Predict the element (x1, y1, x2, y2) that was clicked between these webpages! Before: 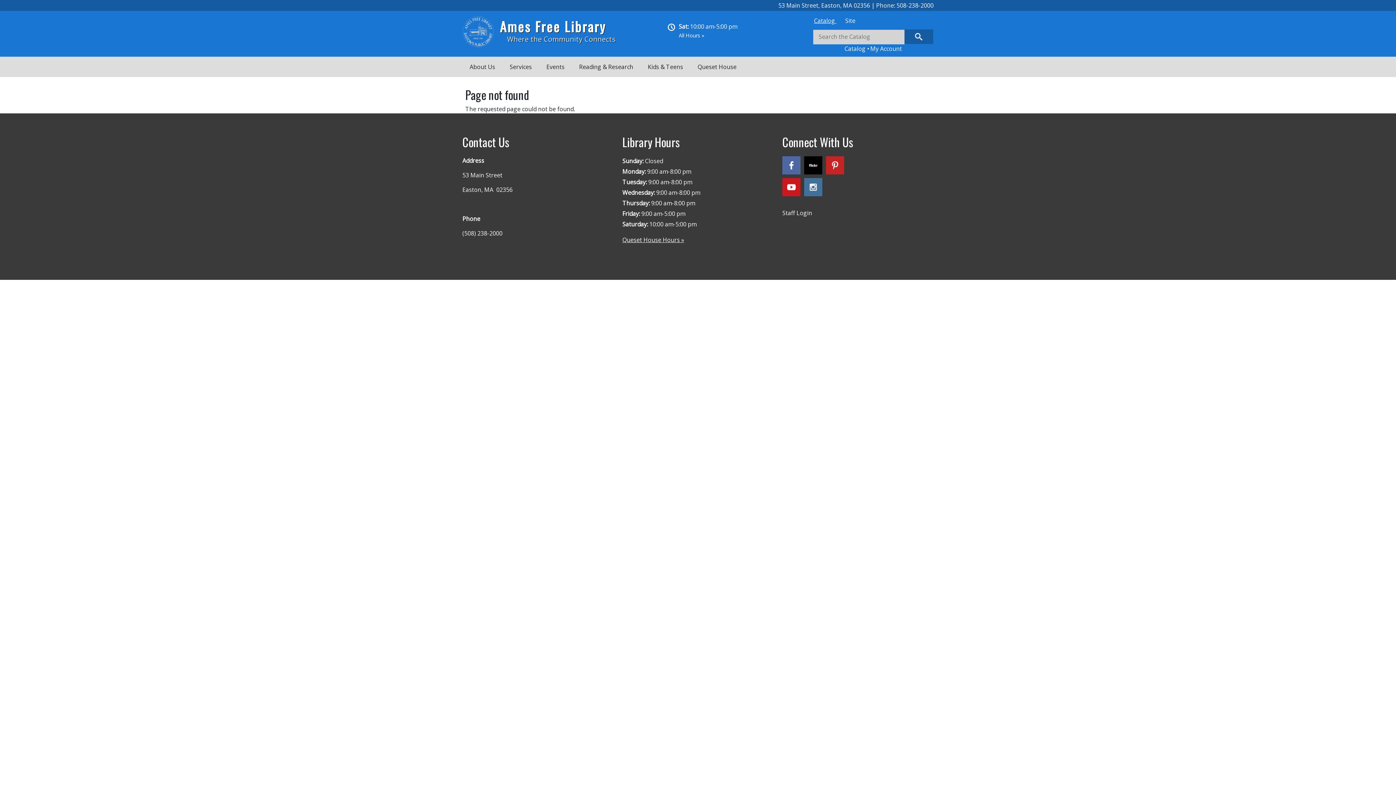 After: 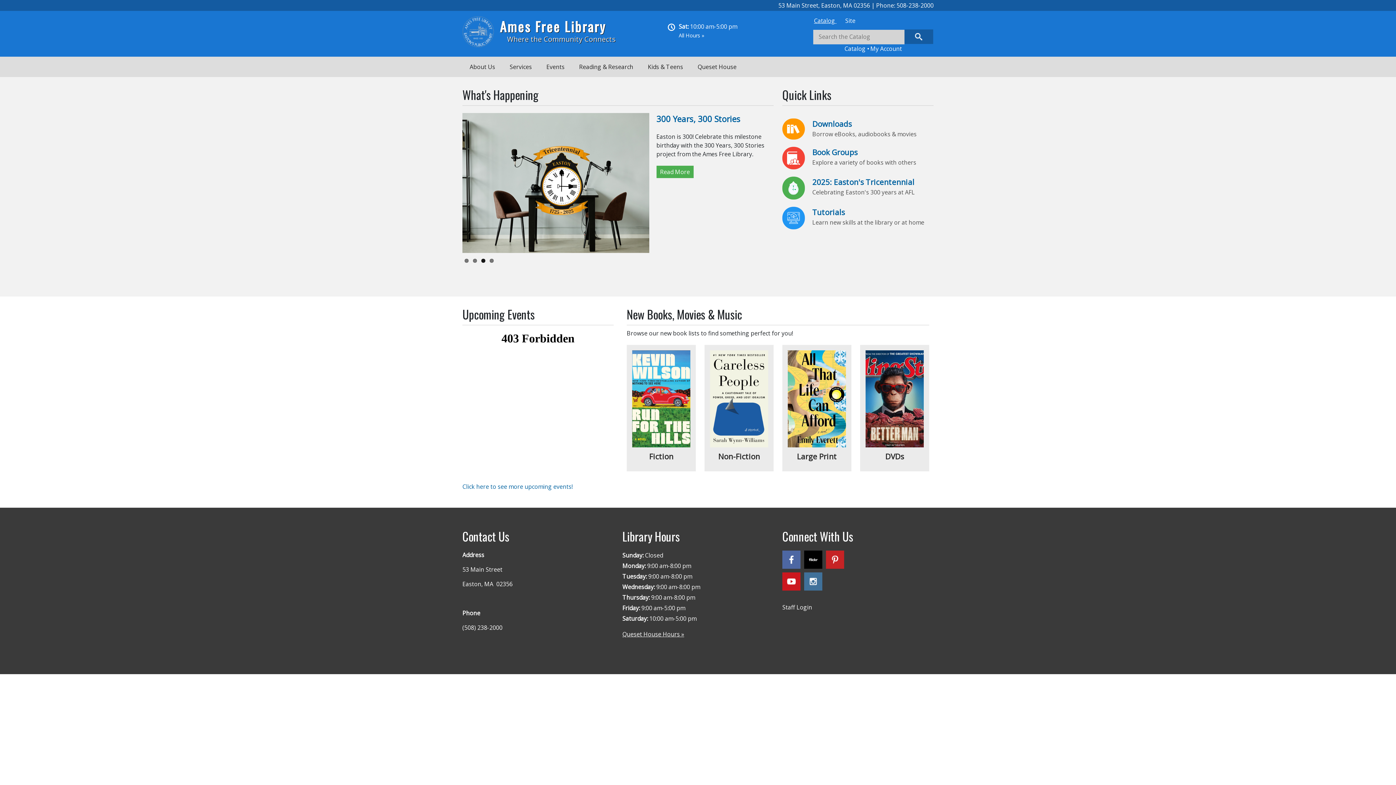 Action: label: Ames Free Library bbox: (499, 16, 615, 36)